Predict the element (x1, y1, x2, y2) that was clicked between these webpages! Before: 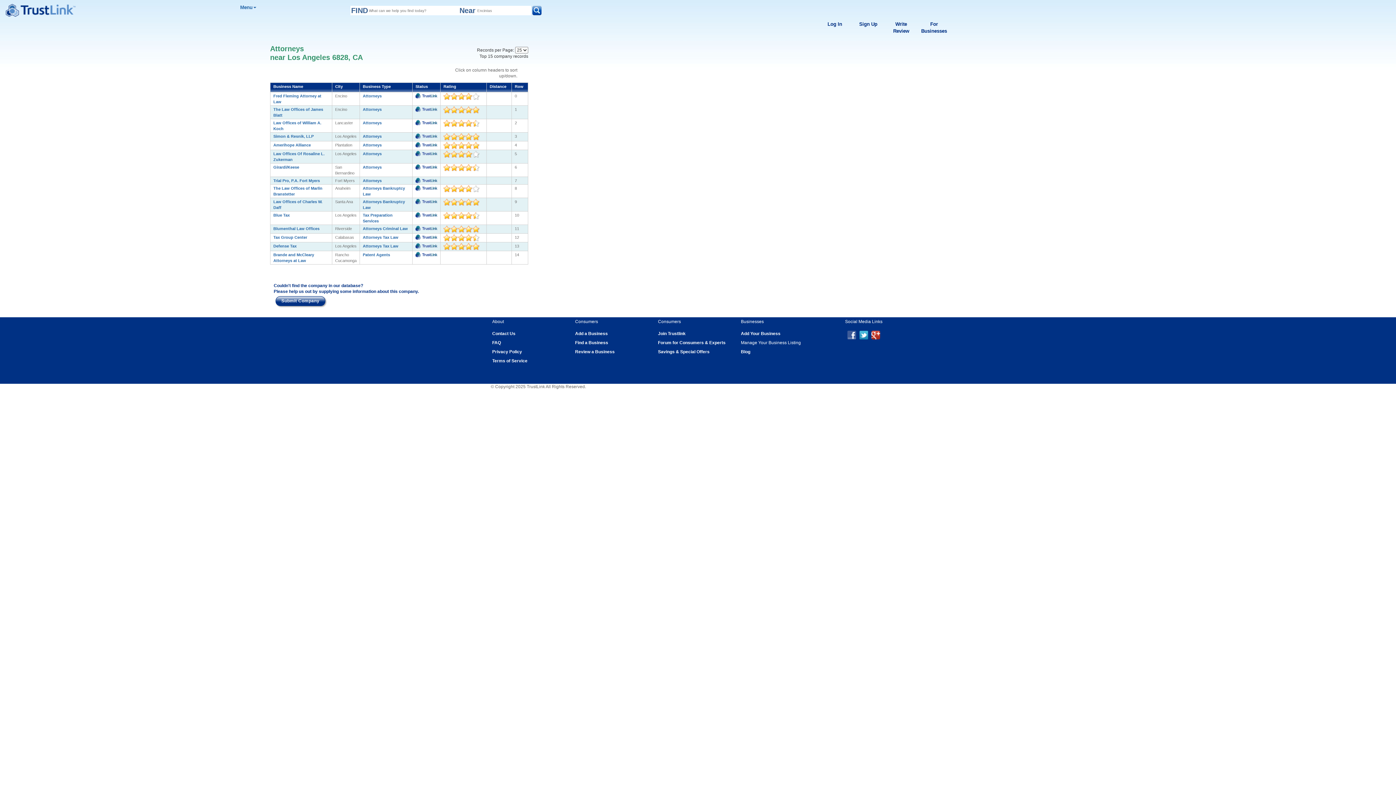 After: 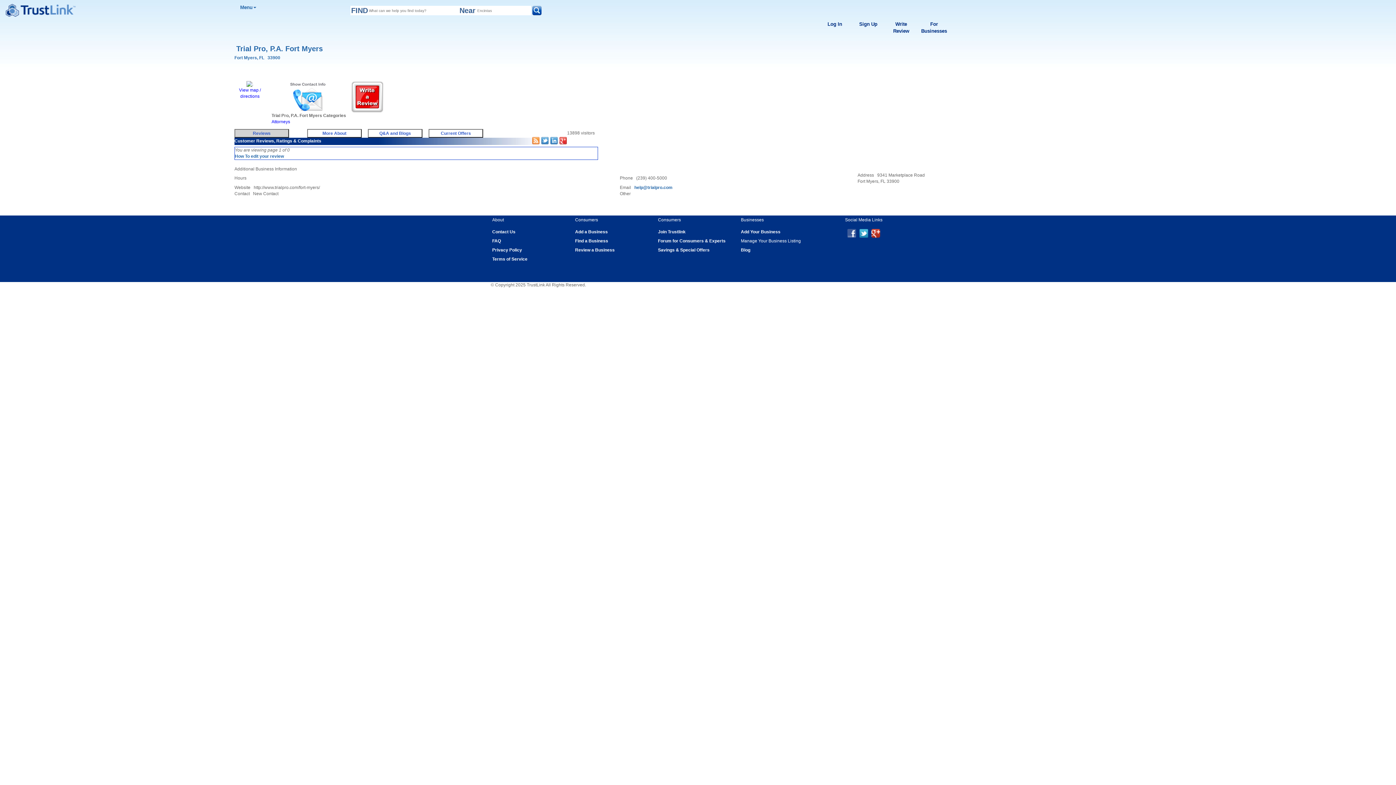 Action: bbox: (273, 178, 319, 182) label: Trial Pro, P.A. Fort Myers